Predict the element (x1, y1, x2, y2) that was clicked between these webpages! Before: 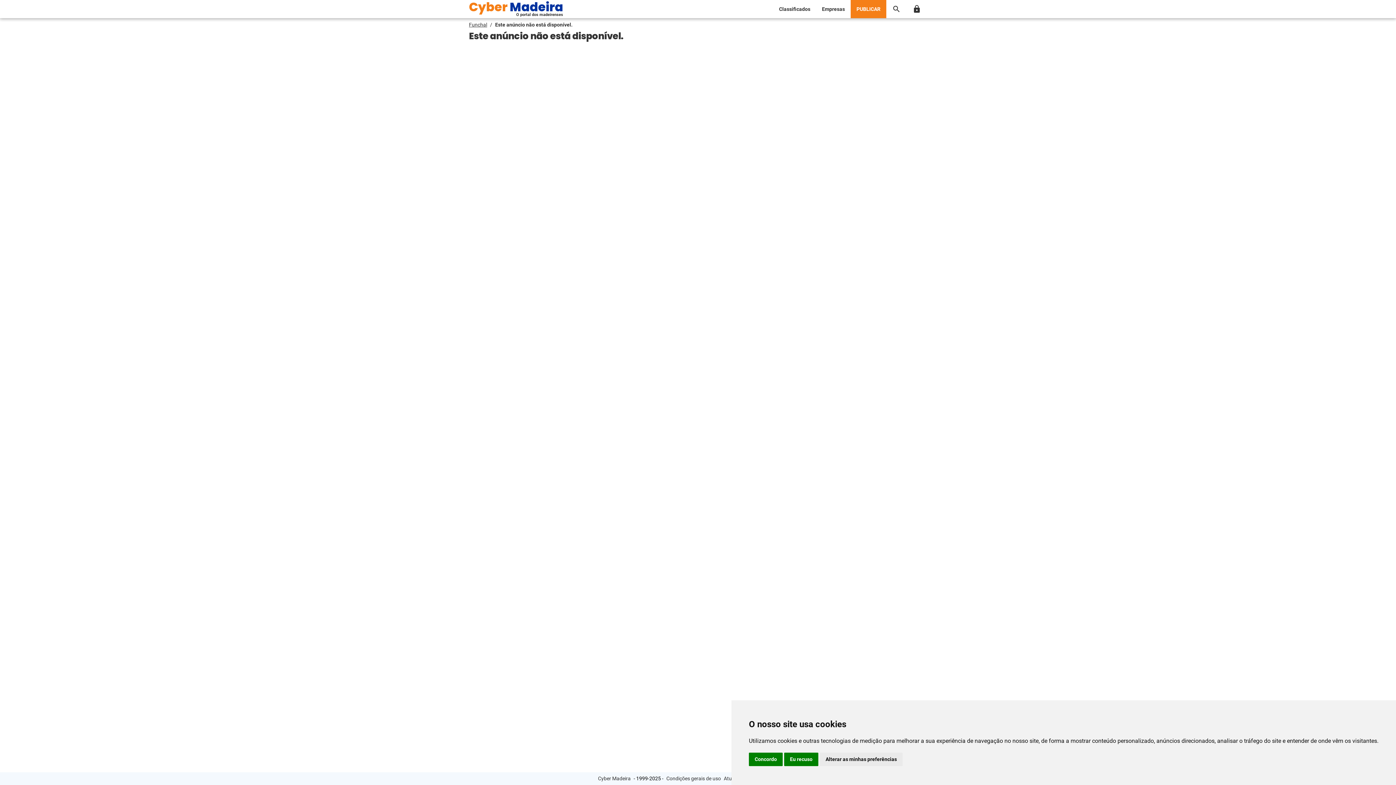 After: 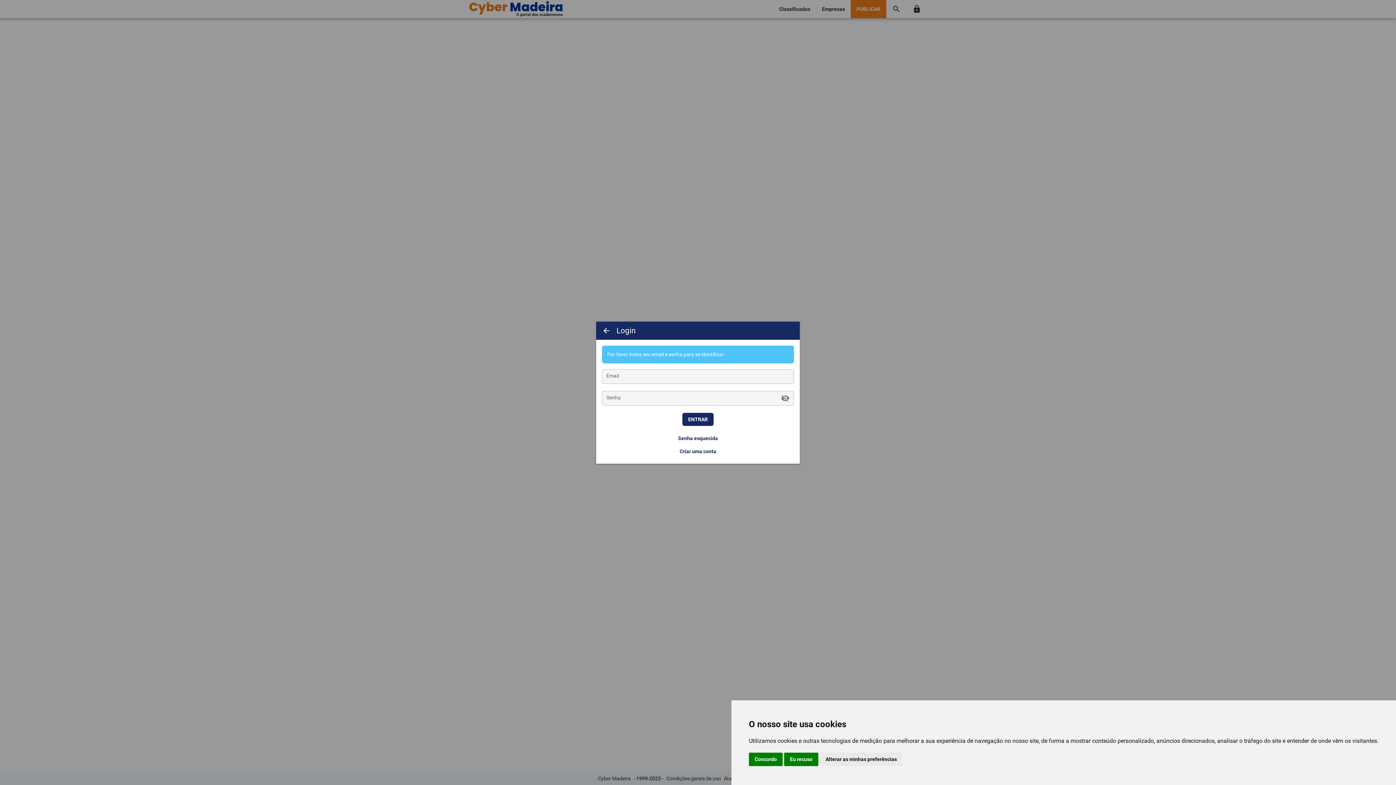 Action: label: lock bbox: (906, 0, 927, 18)